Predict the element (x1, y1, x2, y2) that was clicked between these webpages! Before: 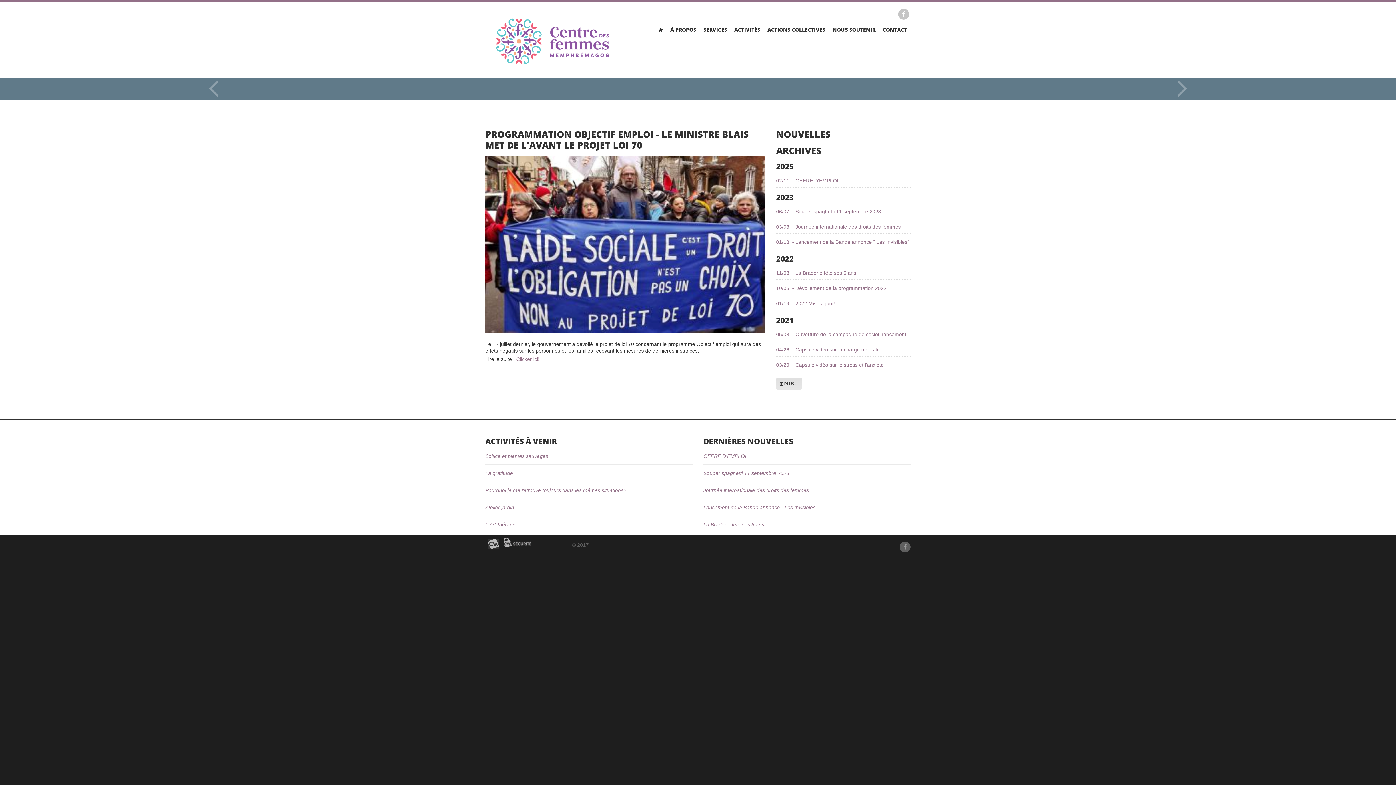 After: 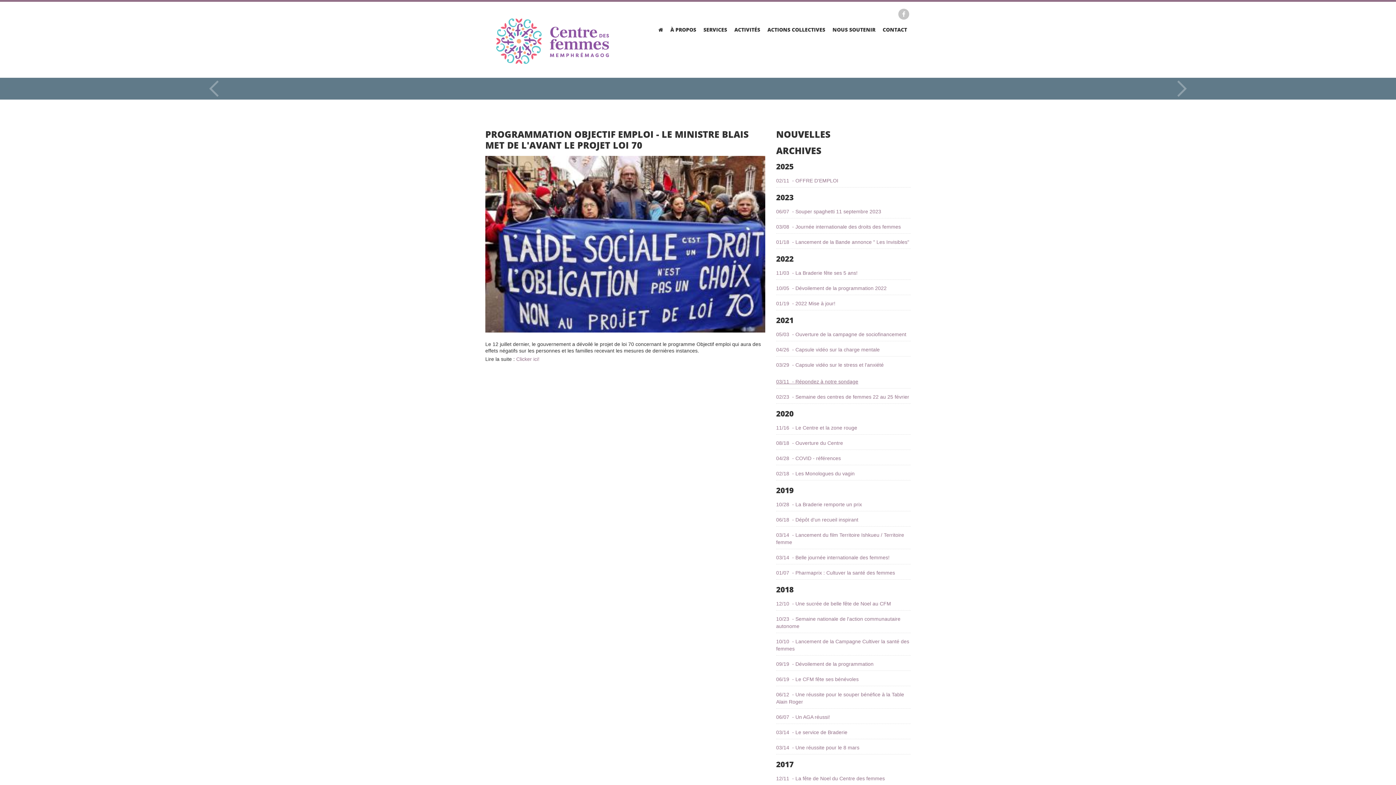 Action: label:  PLUS ... bbox: (776, 378, 802, 389)